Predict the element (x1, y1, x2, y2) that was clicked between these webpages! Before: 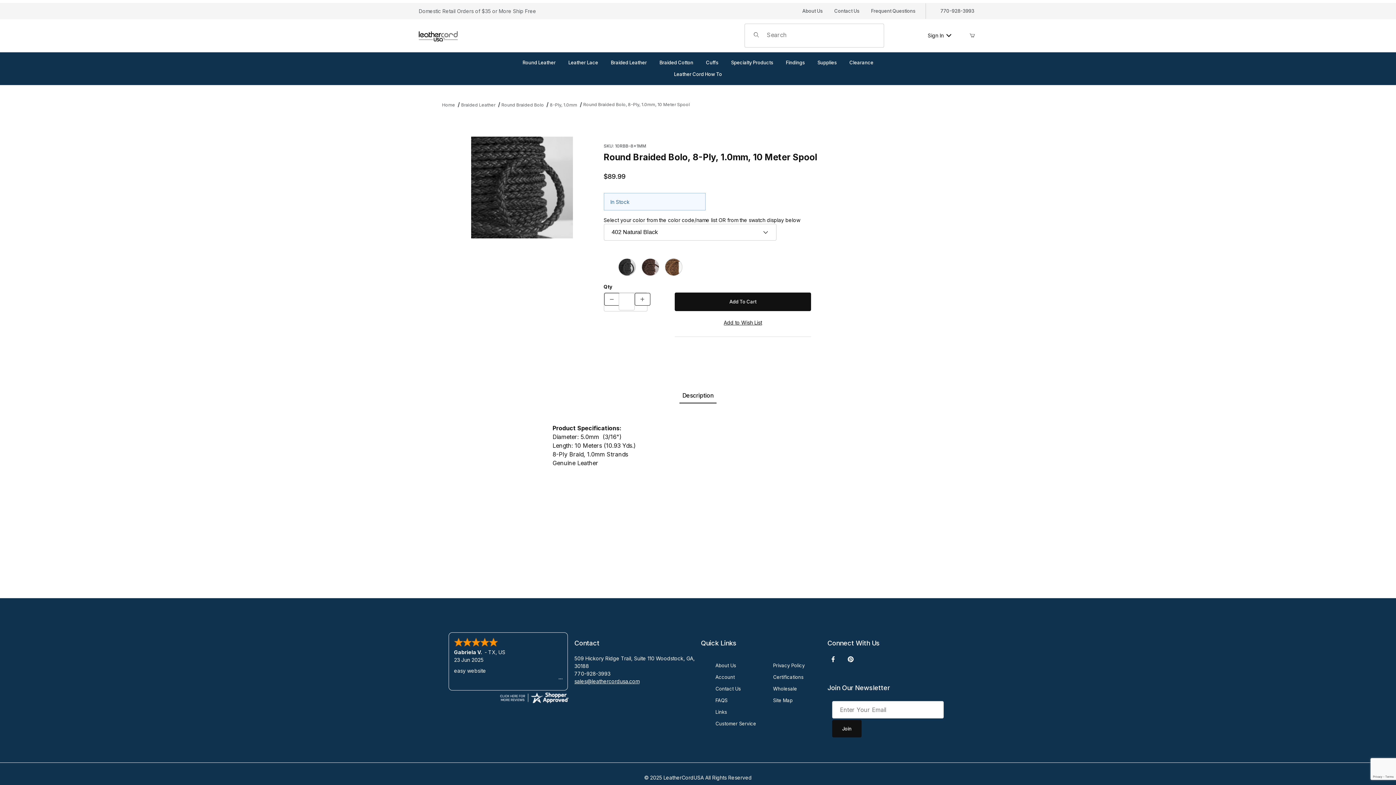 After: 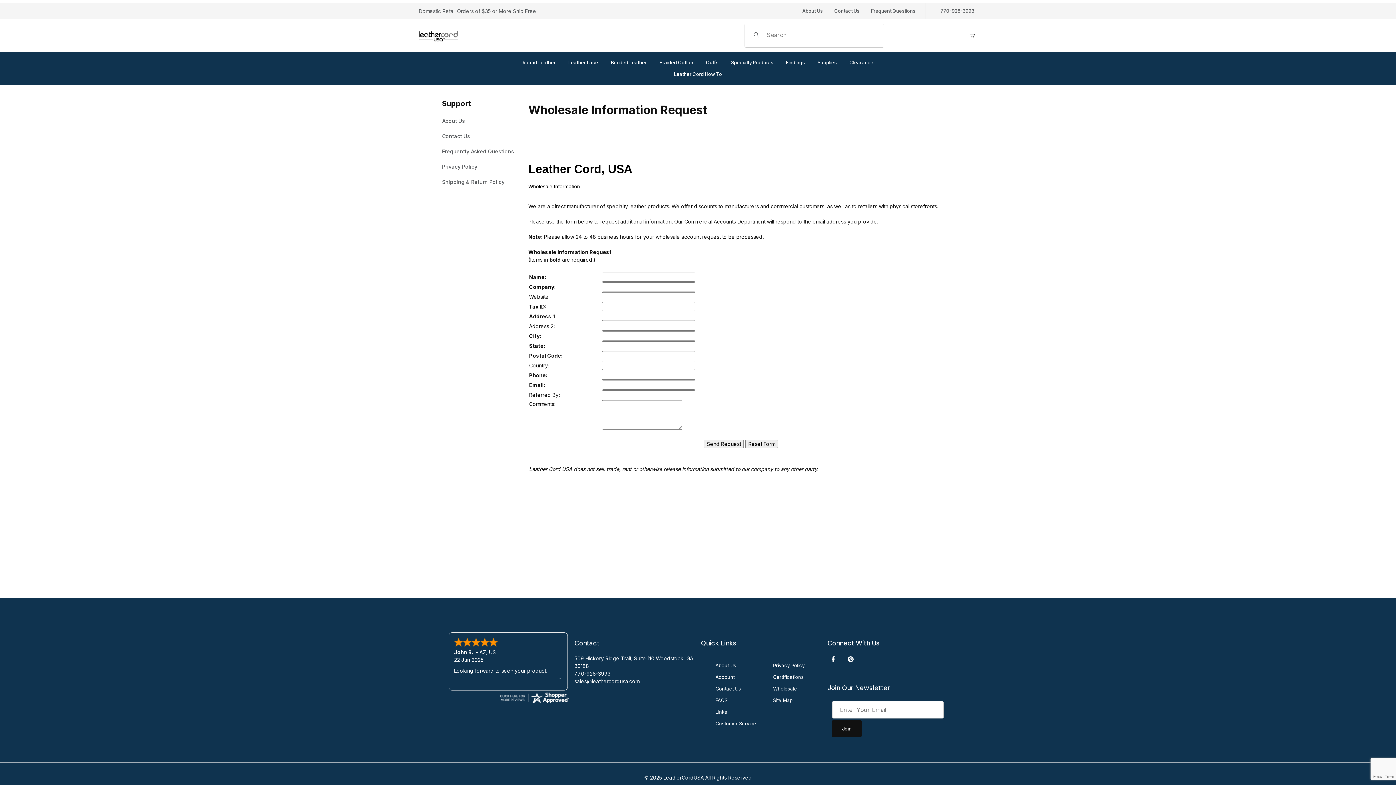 Action: label: Wholesale bbox: (773, 683, 797, 695)